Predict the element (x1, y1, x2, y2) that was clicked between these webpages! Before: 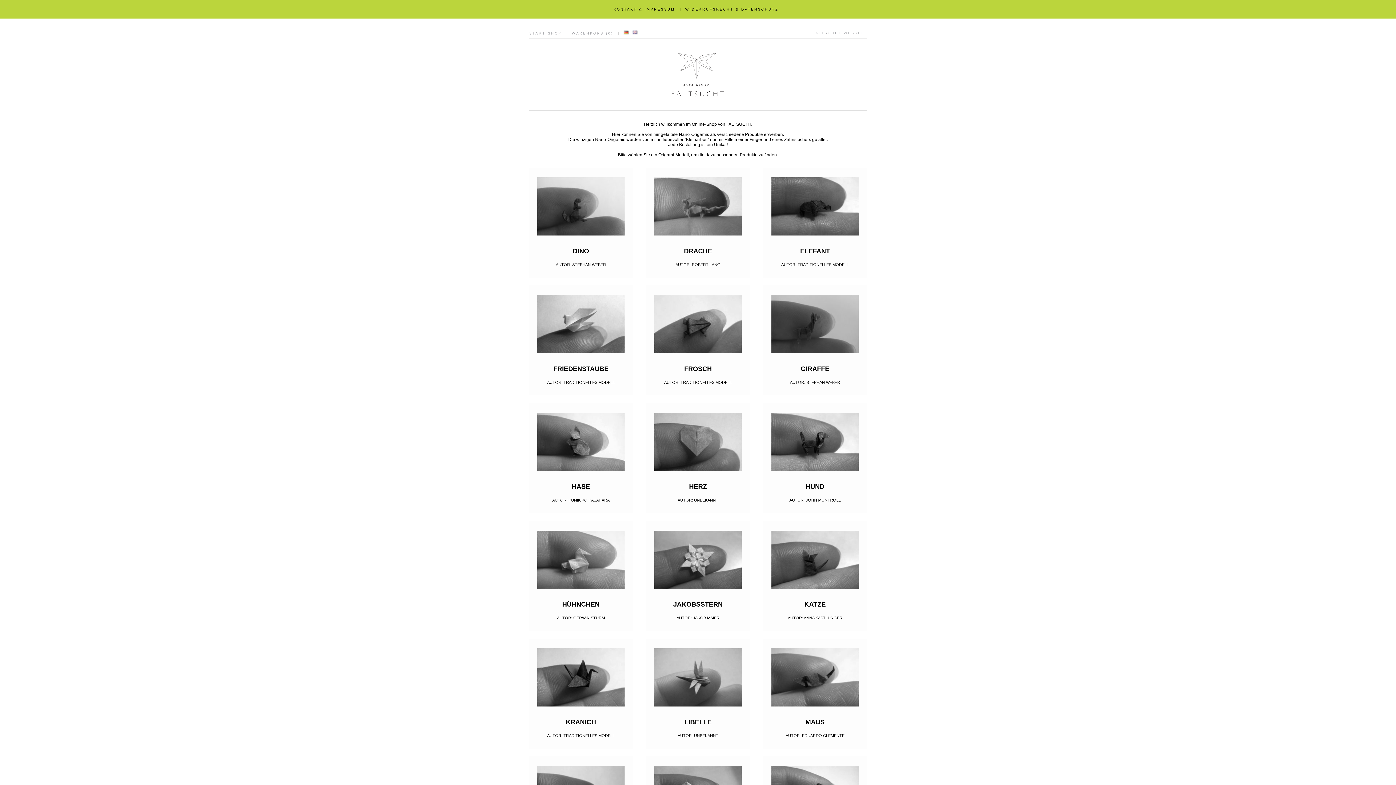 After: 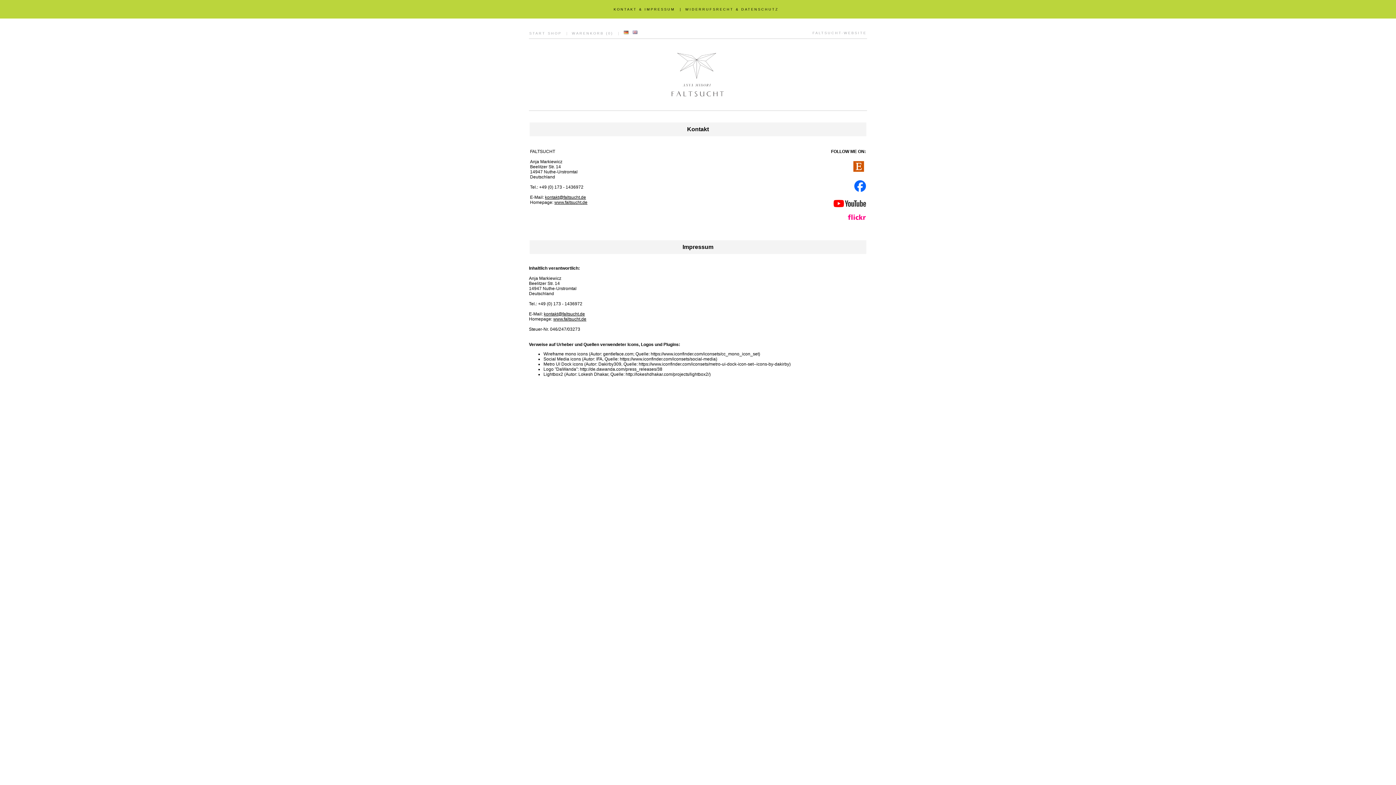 Action: label: KONTAKT & IMPRESSUM bbox: (613, 7, 675, 11)